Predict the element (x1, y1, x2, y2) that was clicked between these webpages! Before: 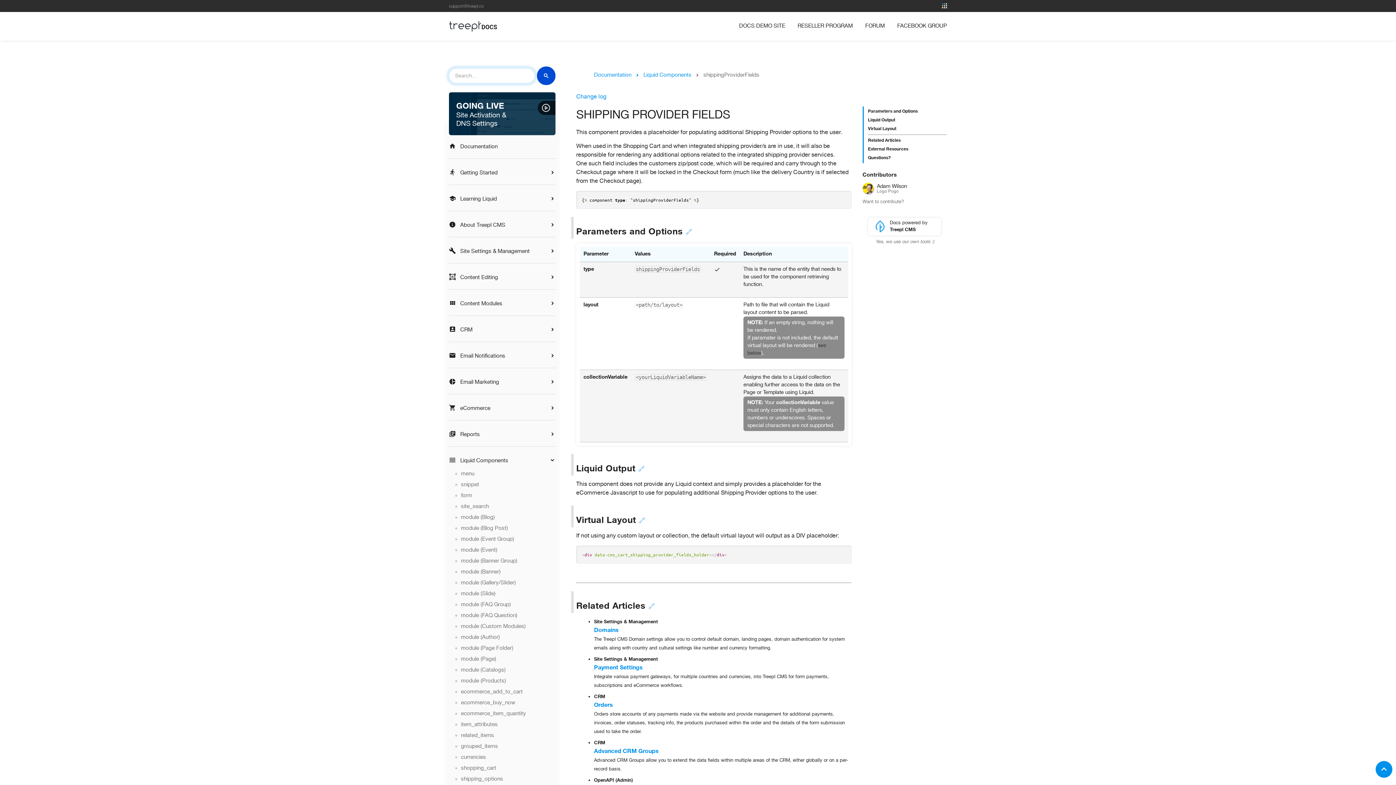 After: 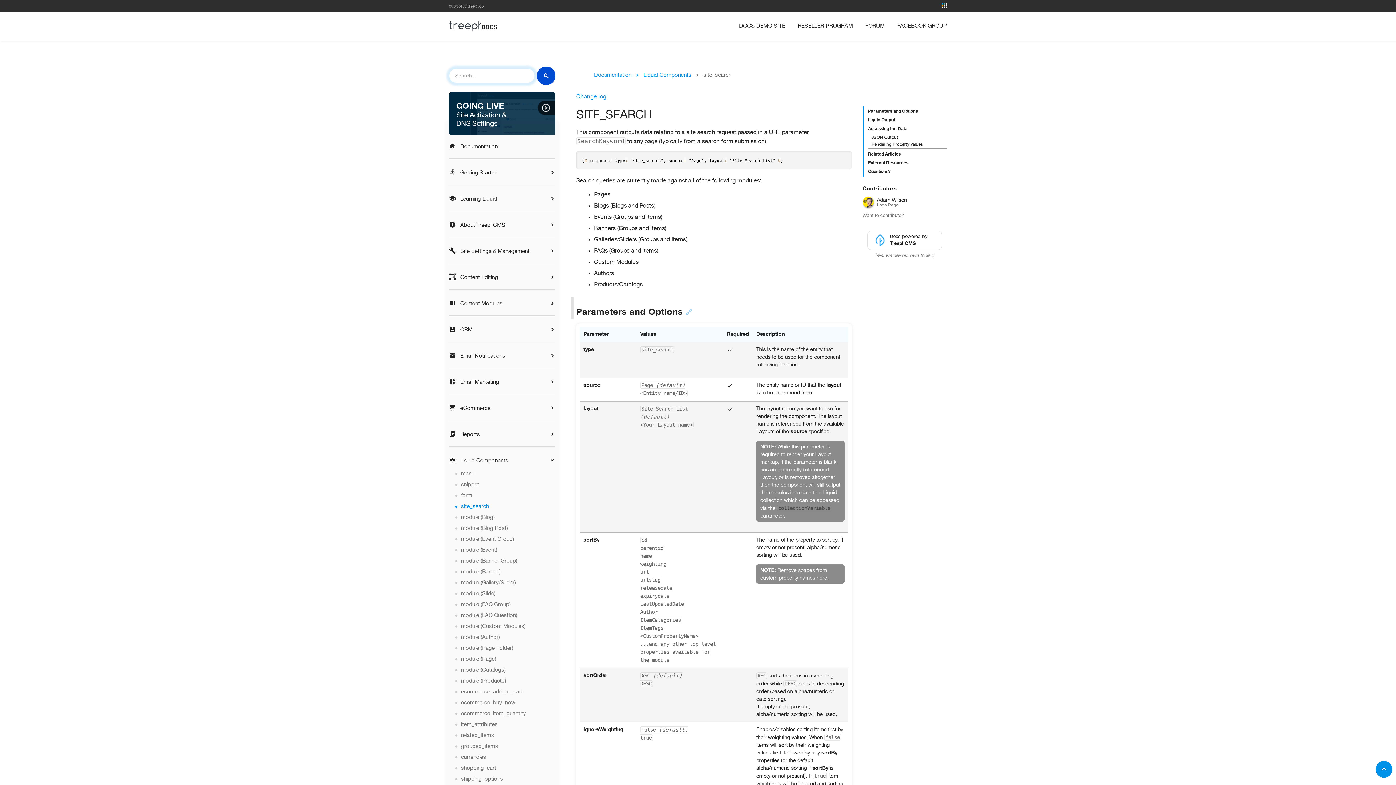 Action: label: site_search bbox: (461, 504, 489, 509)